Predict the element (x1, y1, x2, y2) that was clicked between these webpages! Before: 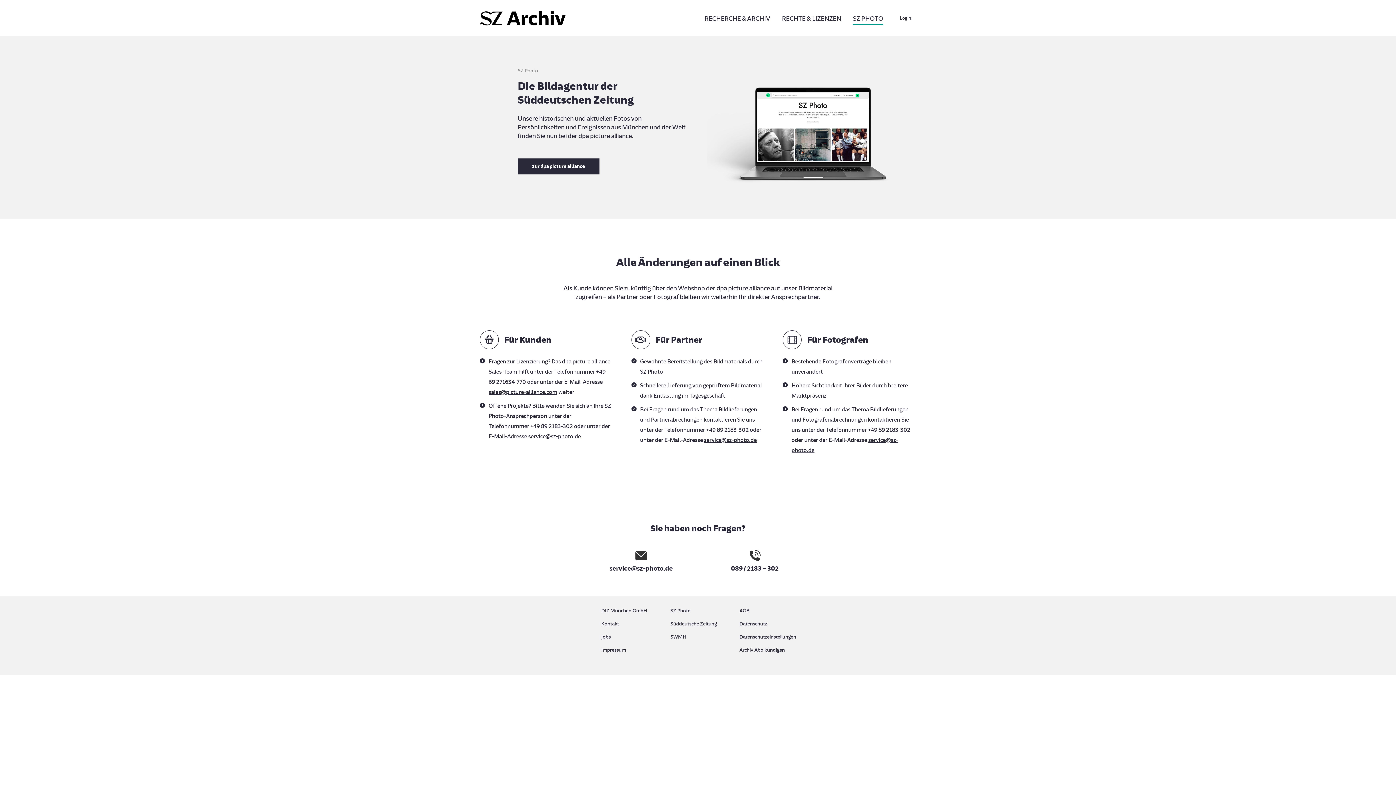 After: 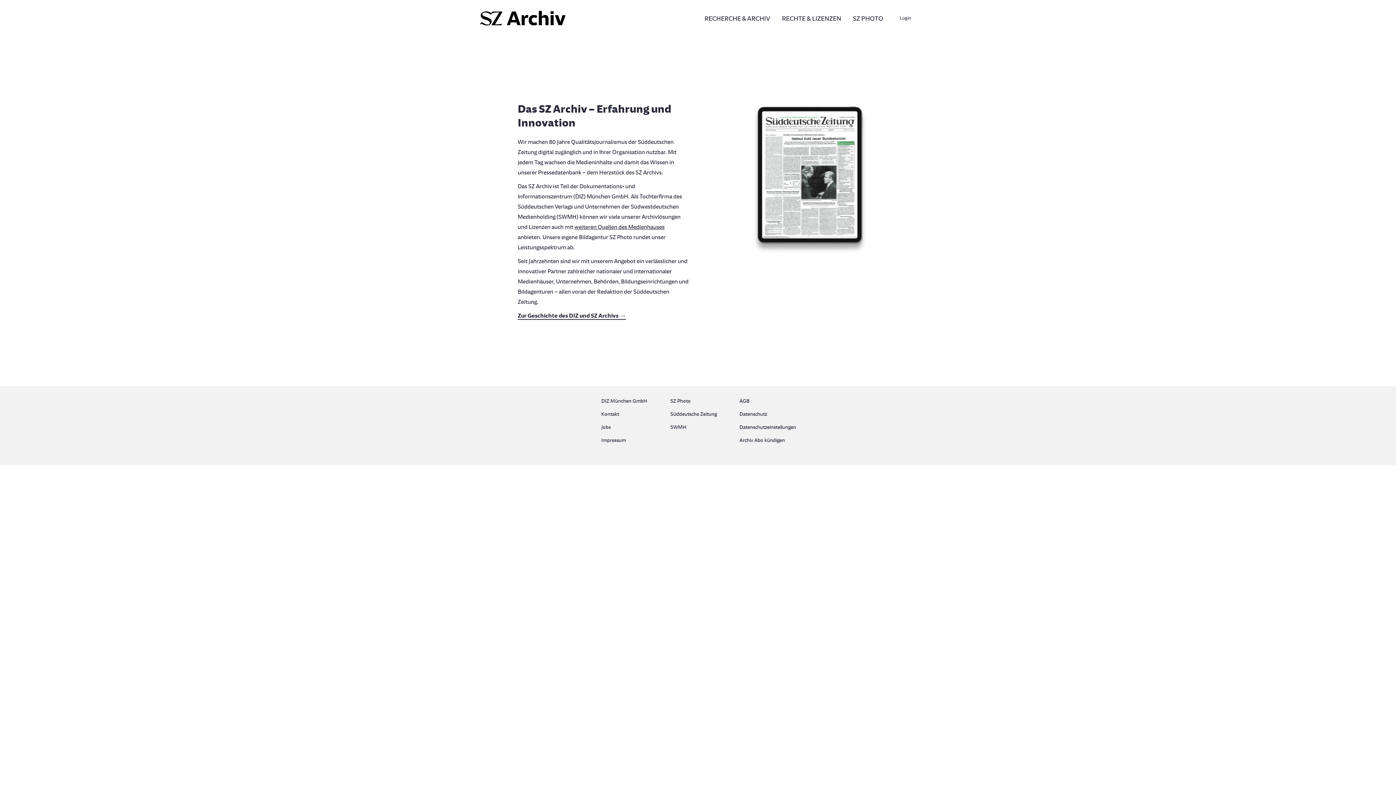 Action: label: DIZ München GmbH bbox: (601, 606, 656, 619)